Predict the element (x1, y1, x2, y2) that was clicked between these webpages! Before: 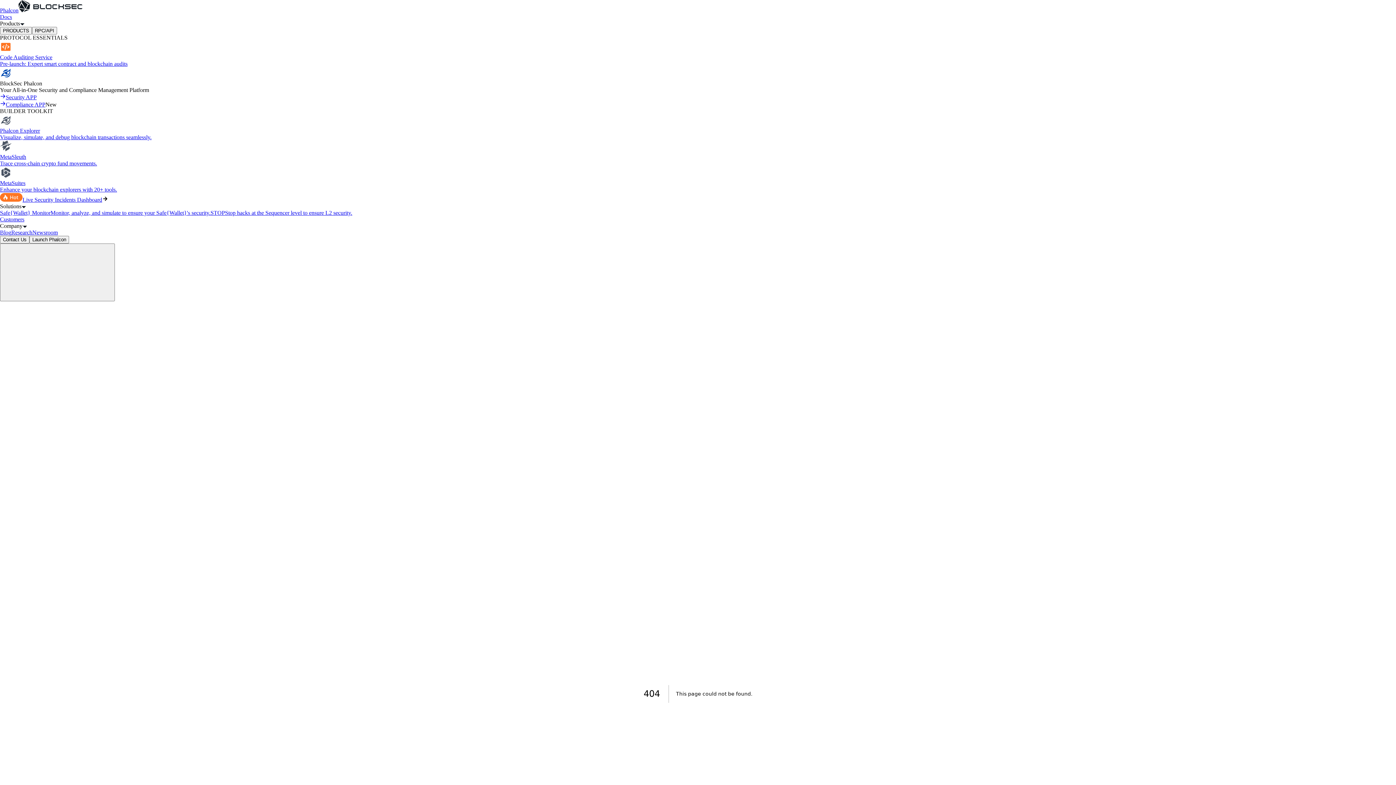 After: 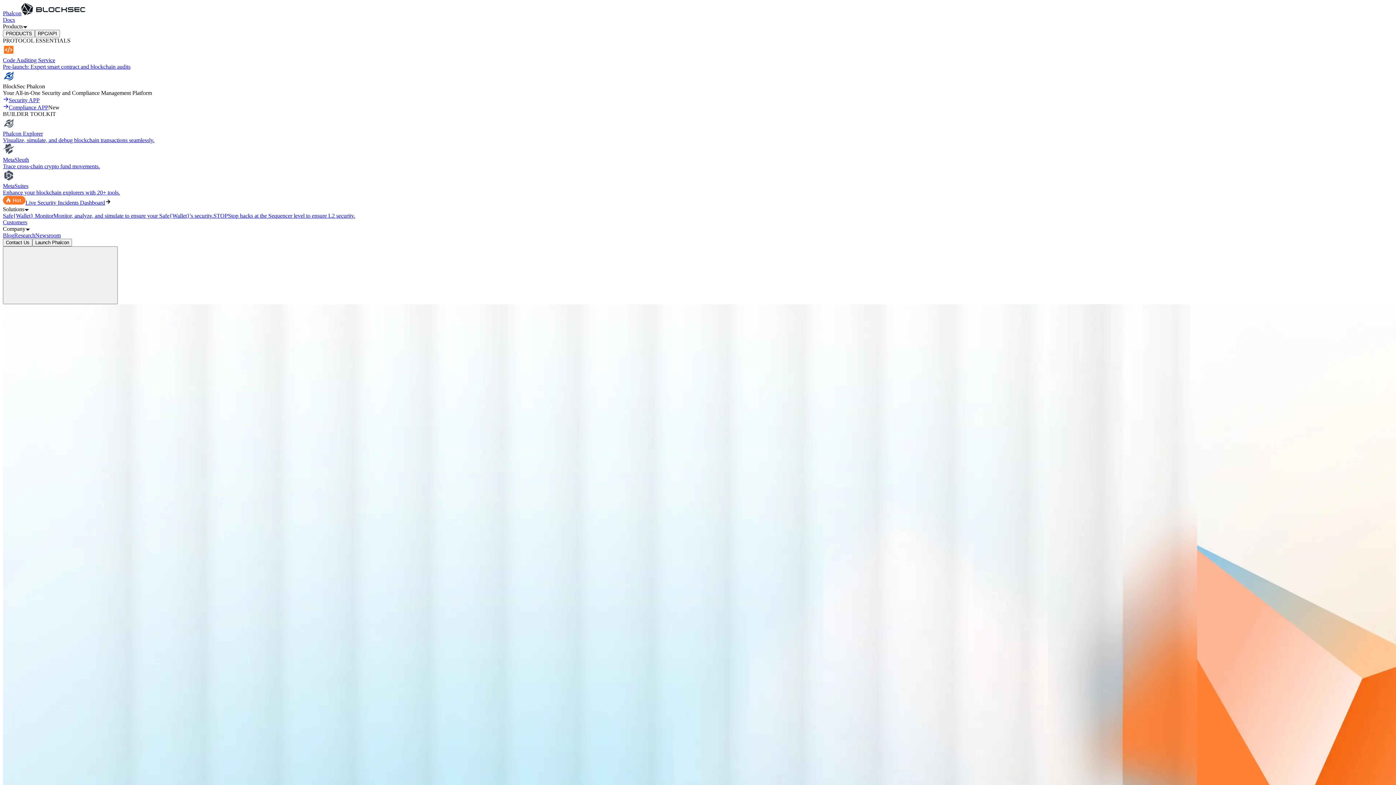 Action: bbox: (0, 7, 82, 13) label: Phalcon